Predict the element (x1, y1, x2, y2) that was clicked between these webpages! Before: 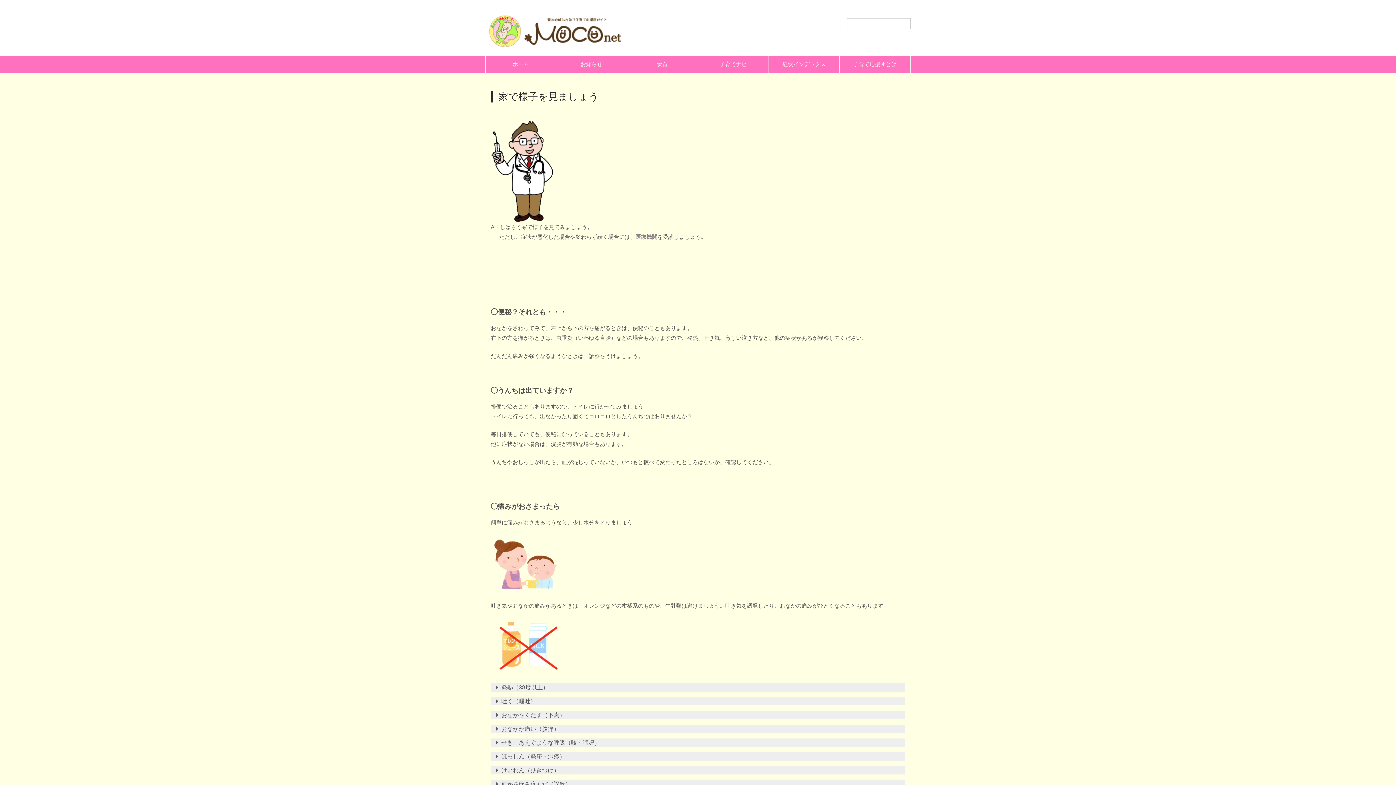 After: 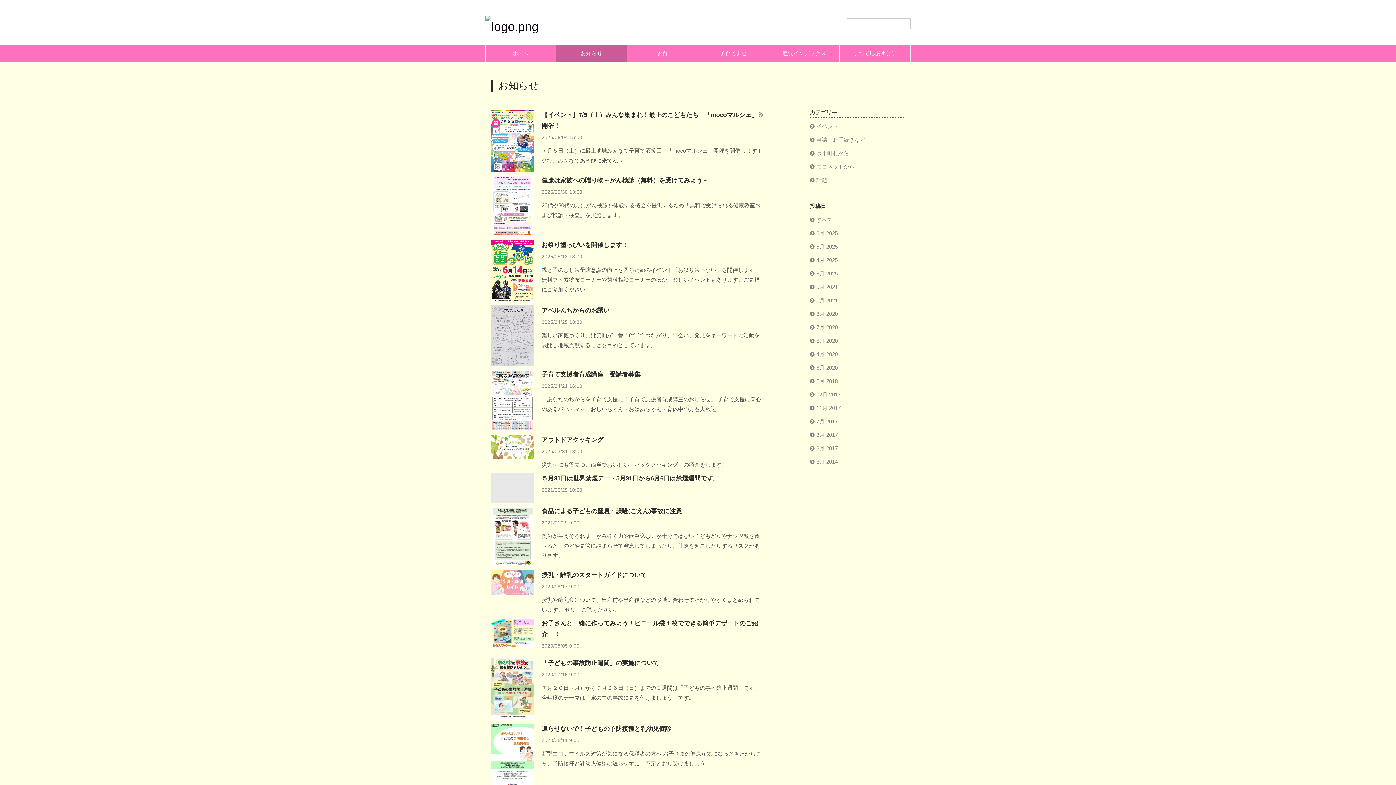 Action: bbox: (556, 55, 626, 72) label: お知らせ